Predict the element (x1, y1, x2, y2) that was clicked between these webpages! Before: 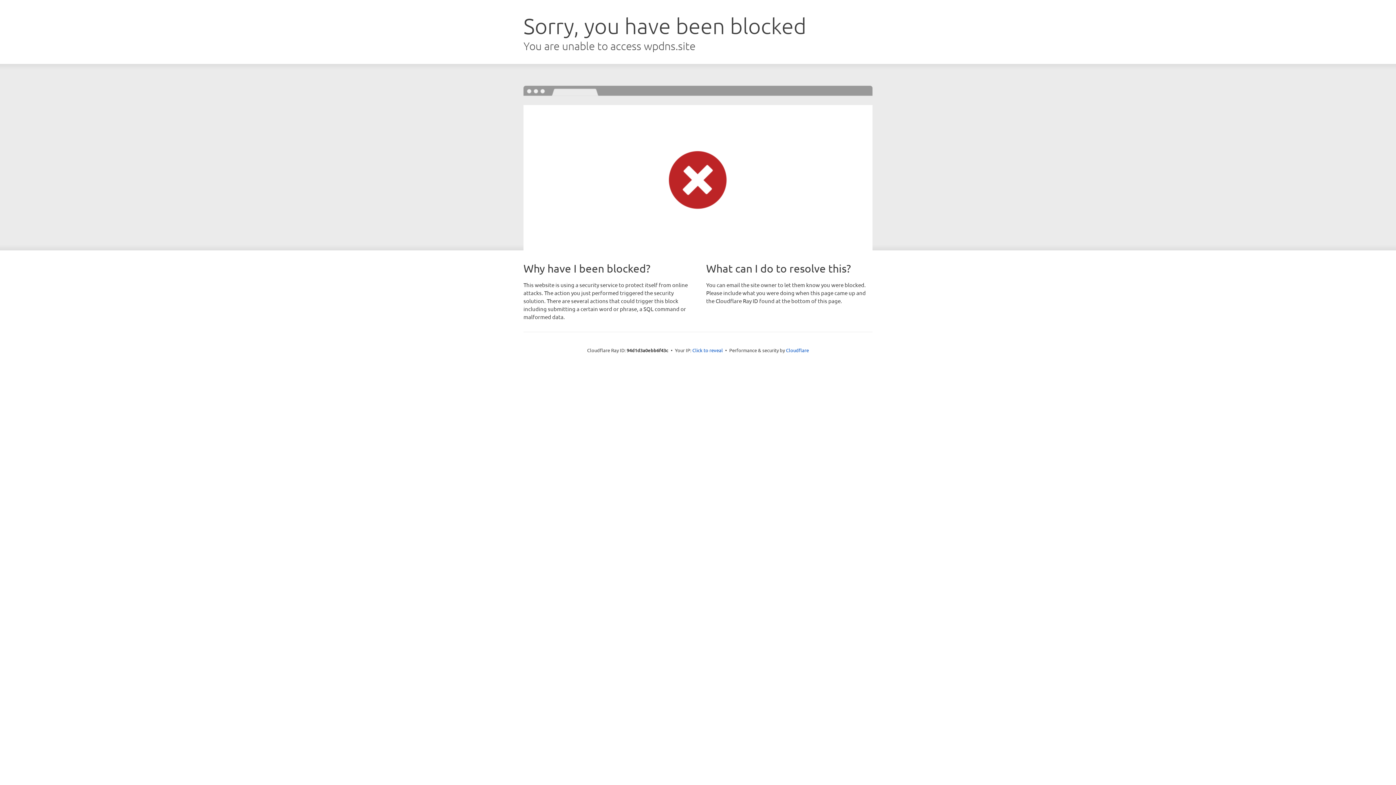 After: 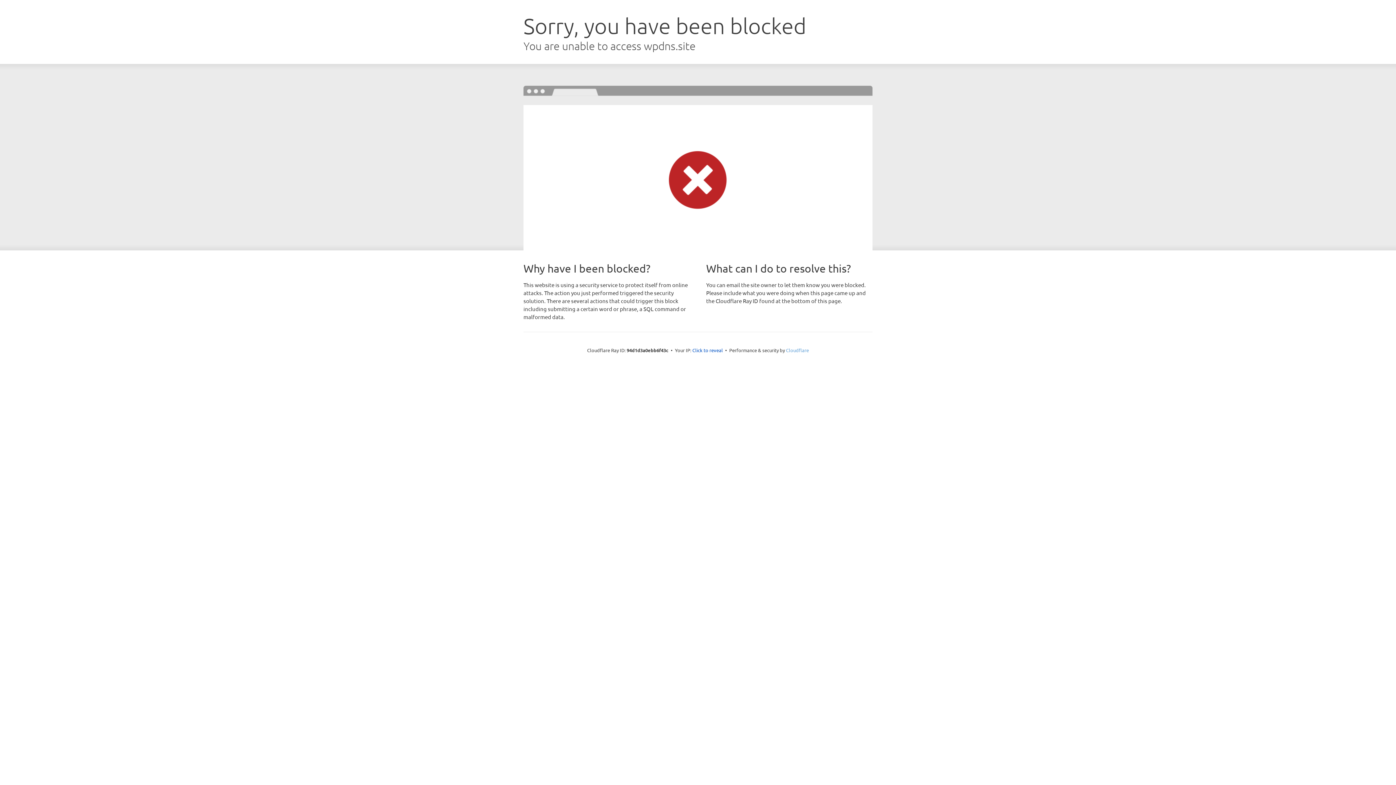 Action: bbox: (786, 347, 809, 353) label: Cloudflare